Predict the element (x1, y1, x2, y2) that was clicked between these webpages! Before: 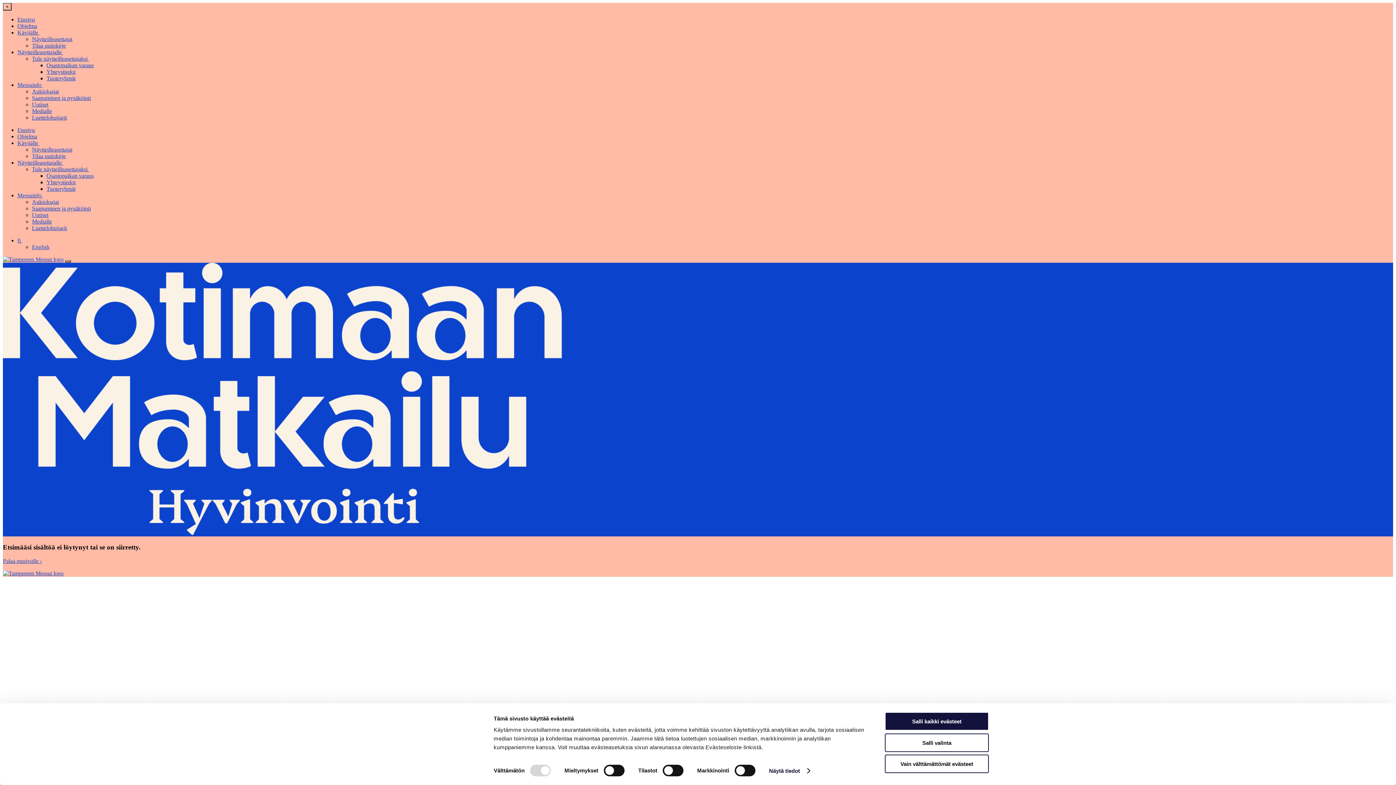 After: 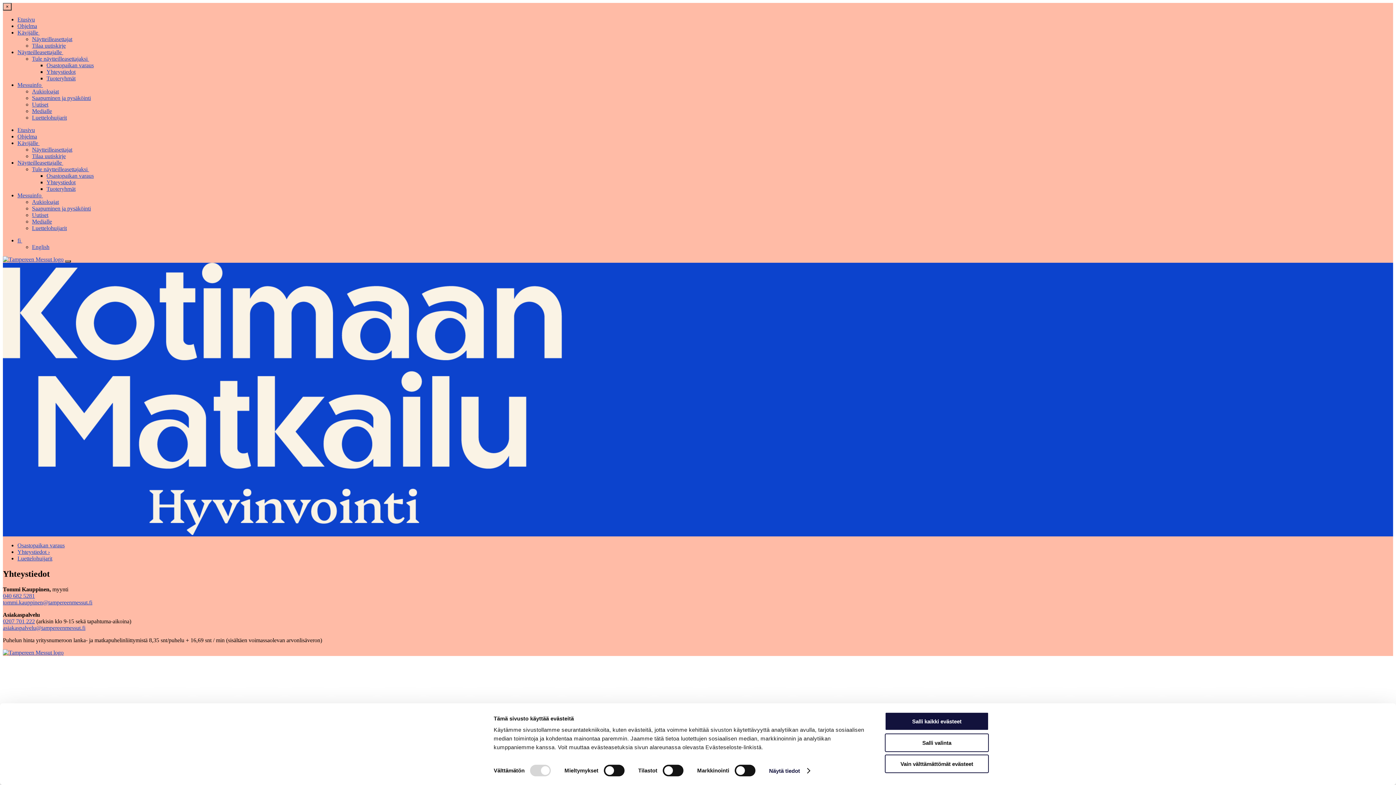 Action: bbox: (46, 68, 75, 74) label: Yhteystiedot